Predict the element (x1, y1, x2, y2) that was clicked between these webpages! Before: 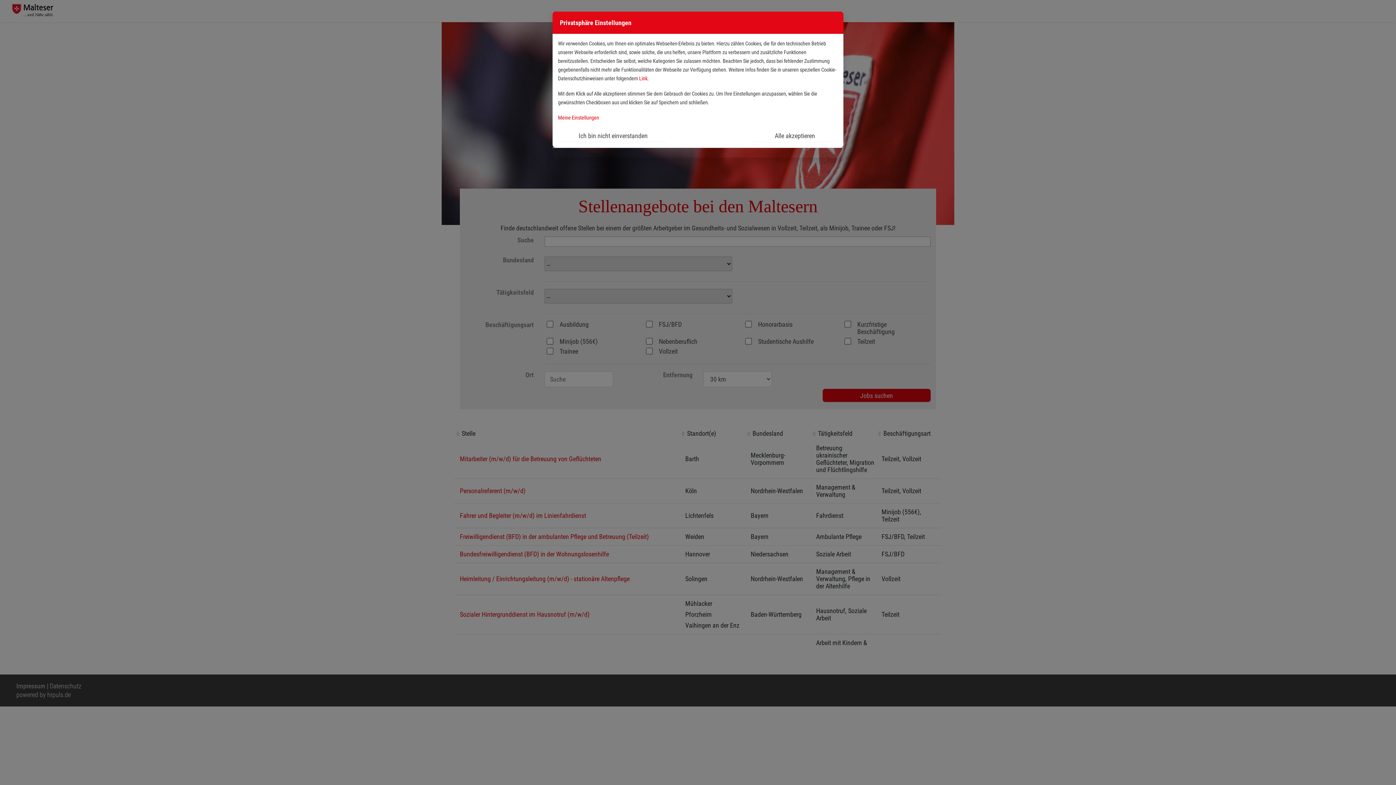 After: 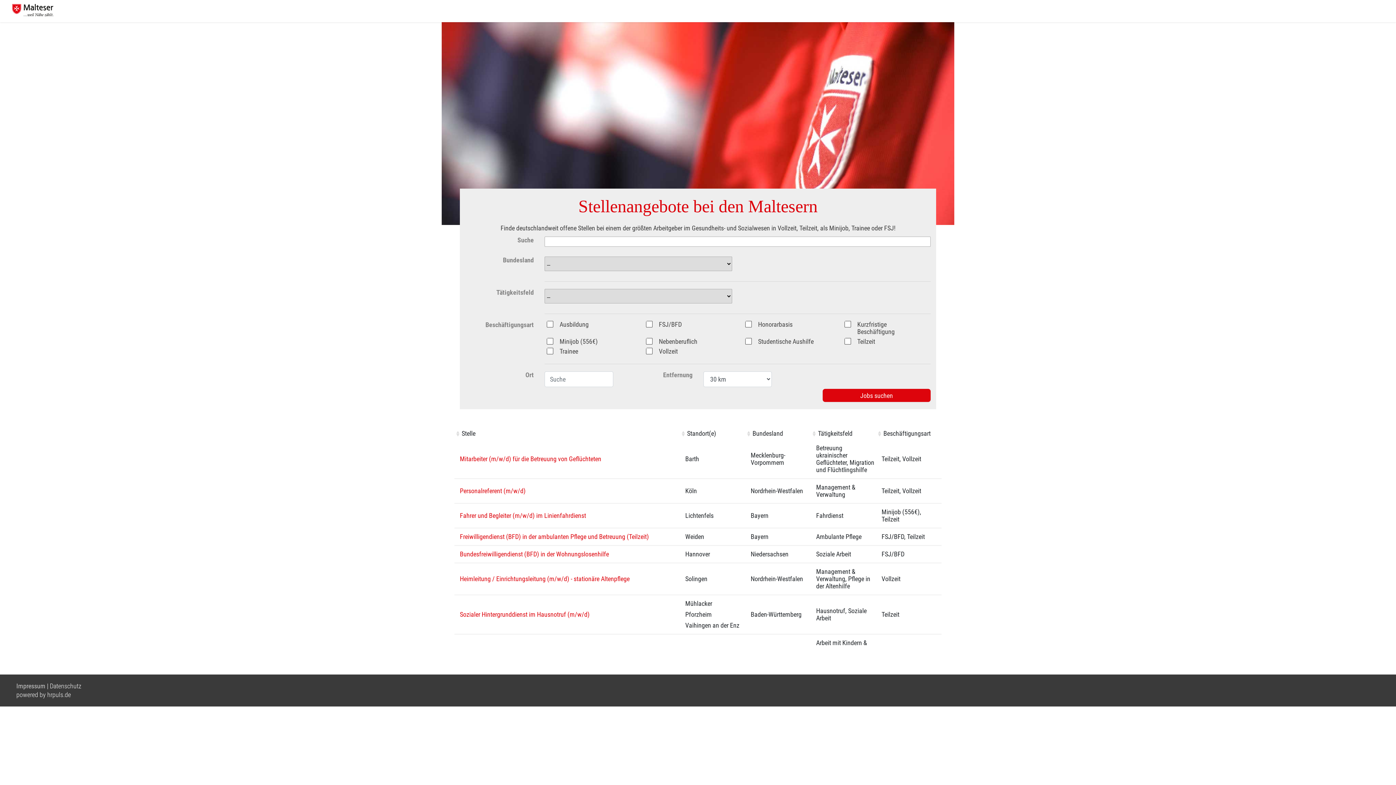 Action: bbox: (752, 110, 838, 123) label: Alle akzeptieren